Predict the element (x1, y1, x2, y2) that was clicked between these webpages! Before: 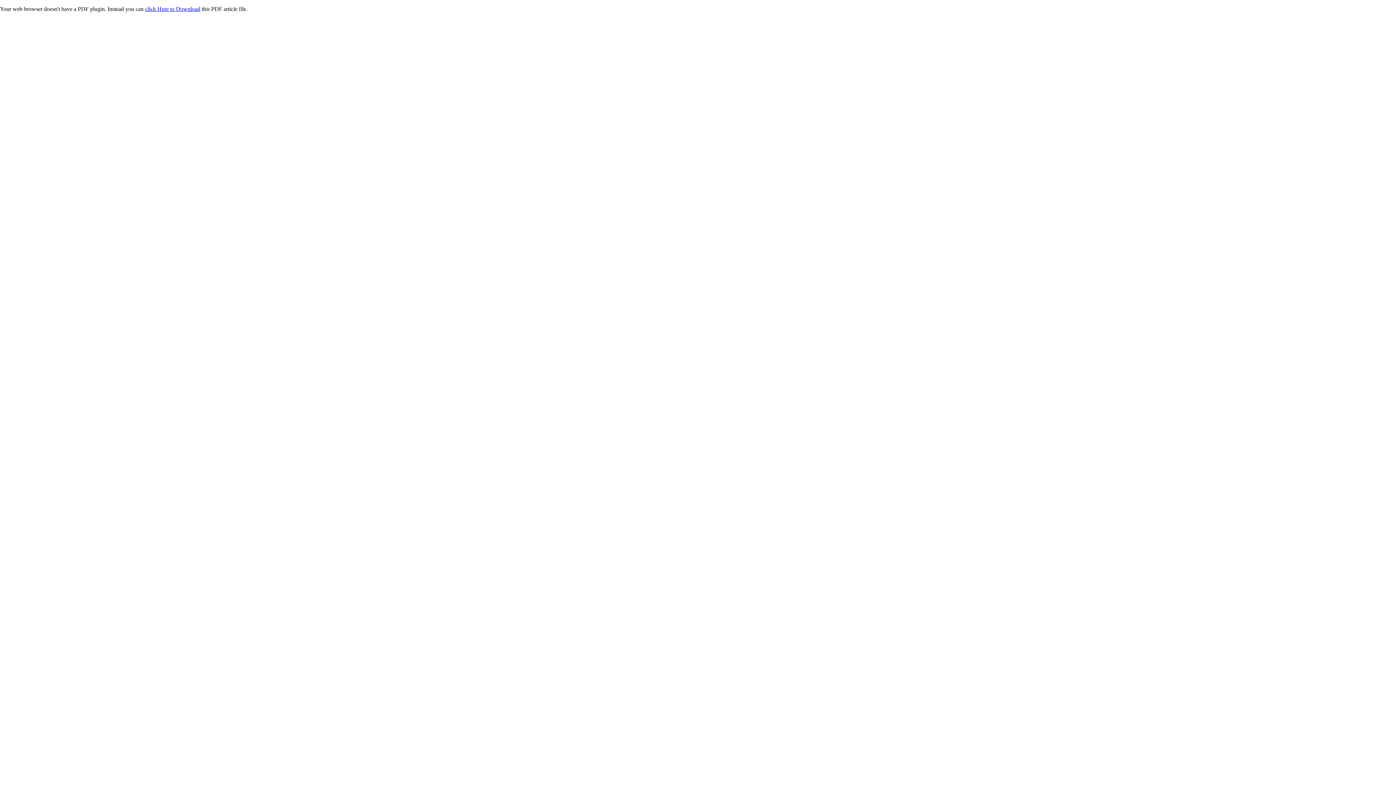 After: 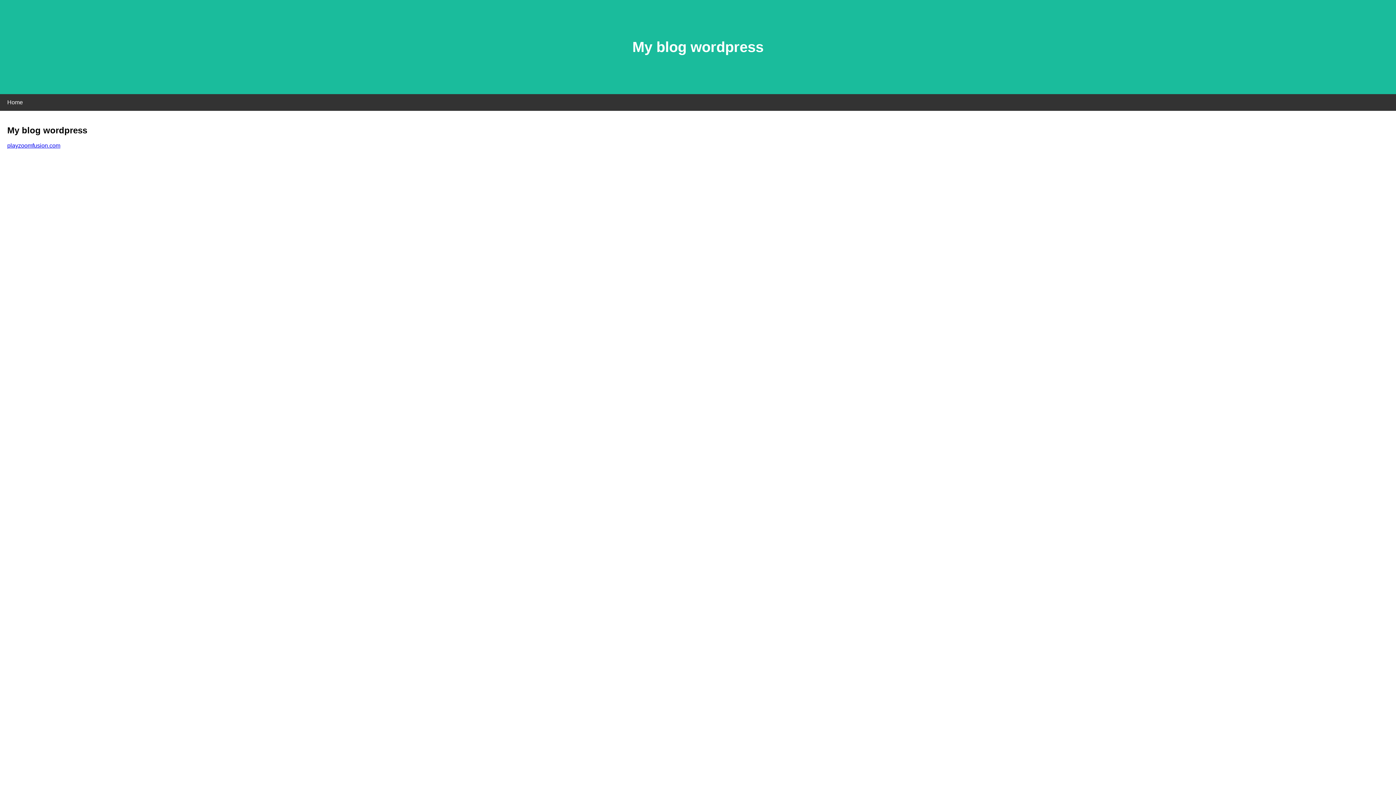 Action: label: click Here to Download bbox: (145, 5, 200, 12)